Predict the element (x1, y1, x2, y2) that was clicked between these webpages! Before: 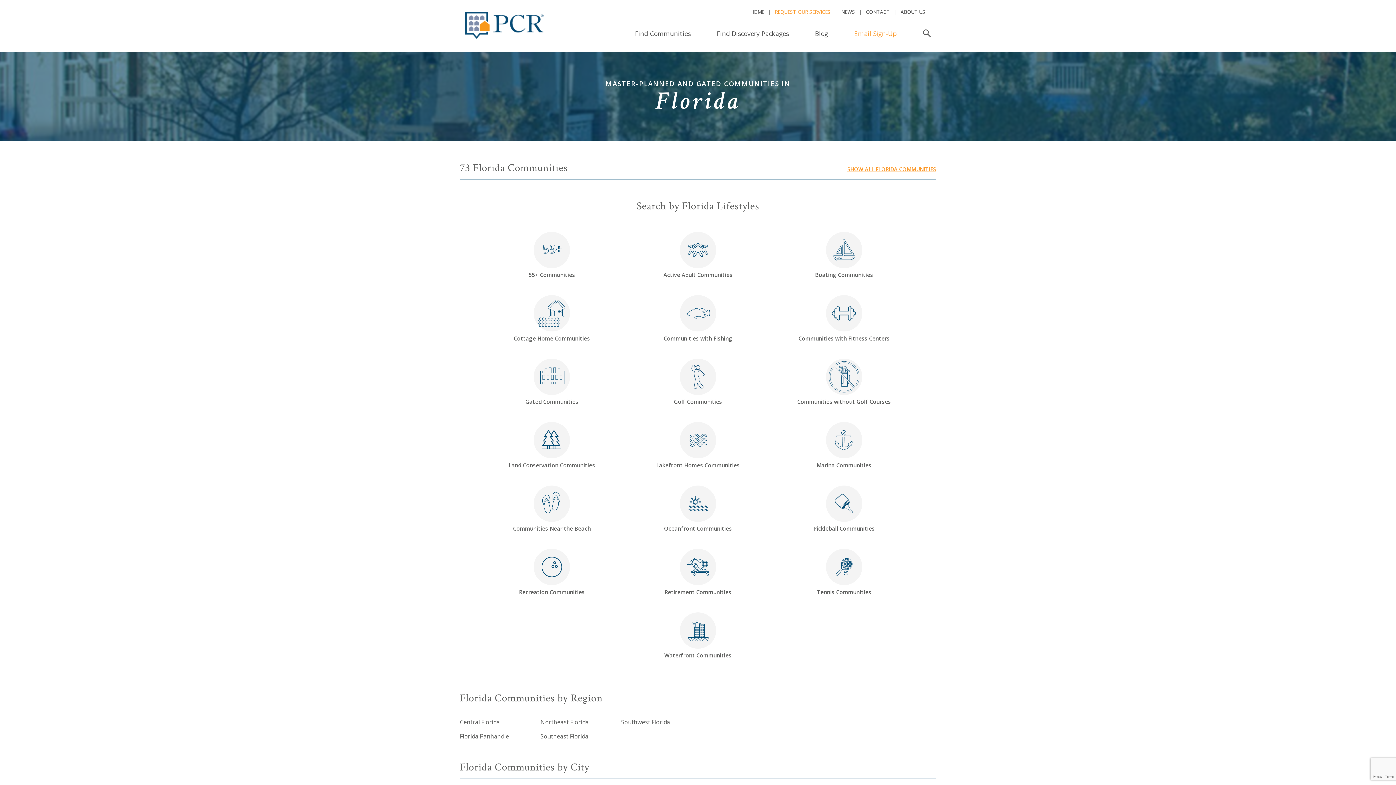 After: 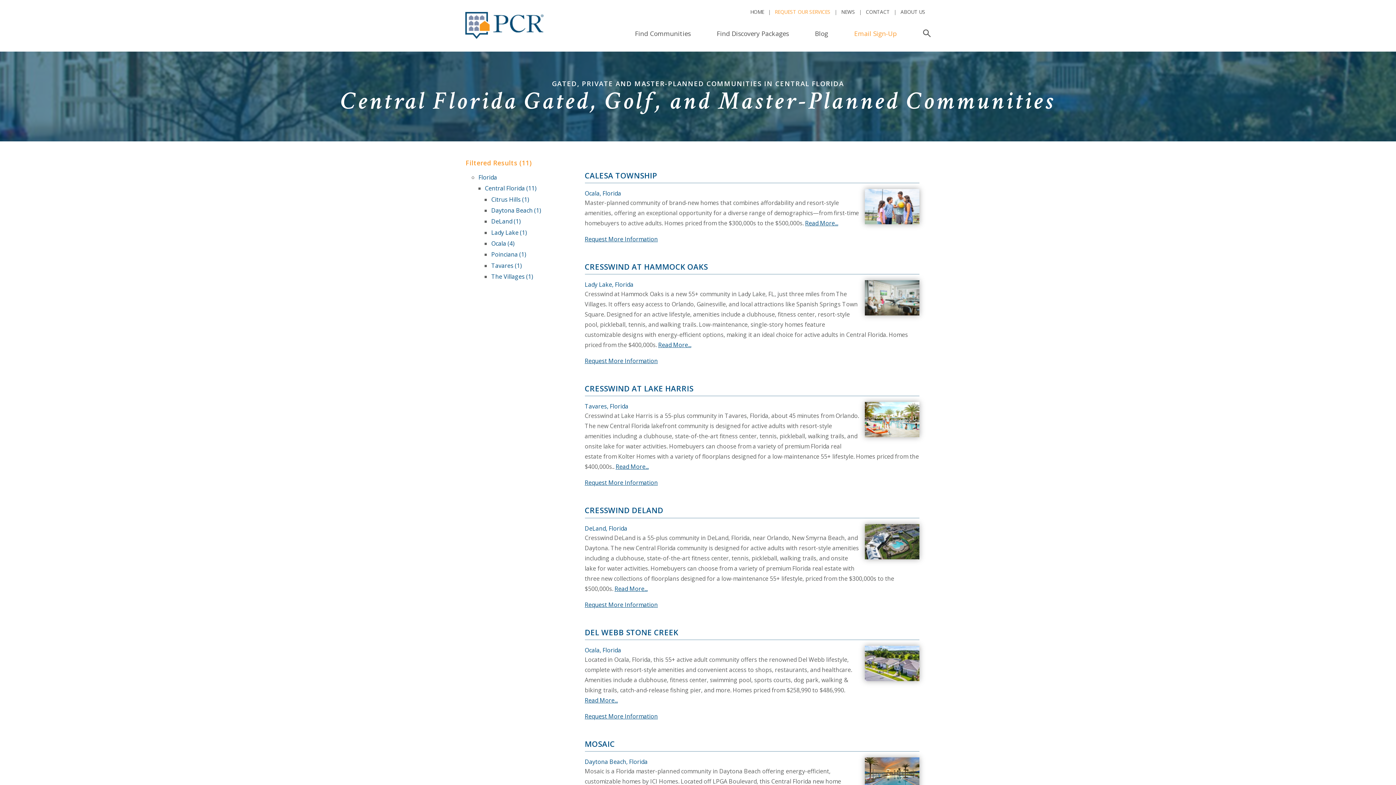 Action: label: Central Florida bbox: (460, 718, 500, 726)